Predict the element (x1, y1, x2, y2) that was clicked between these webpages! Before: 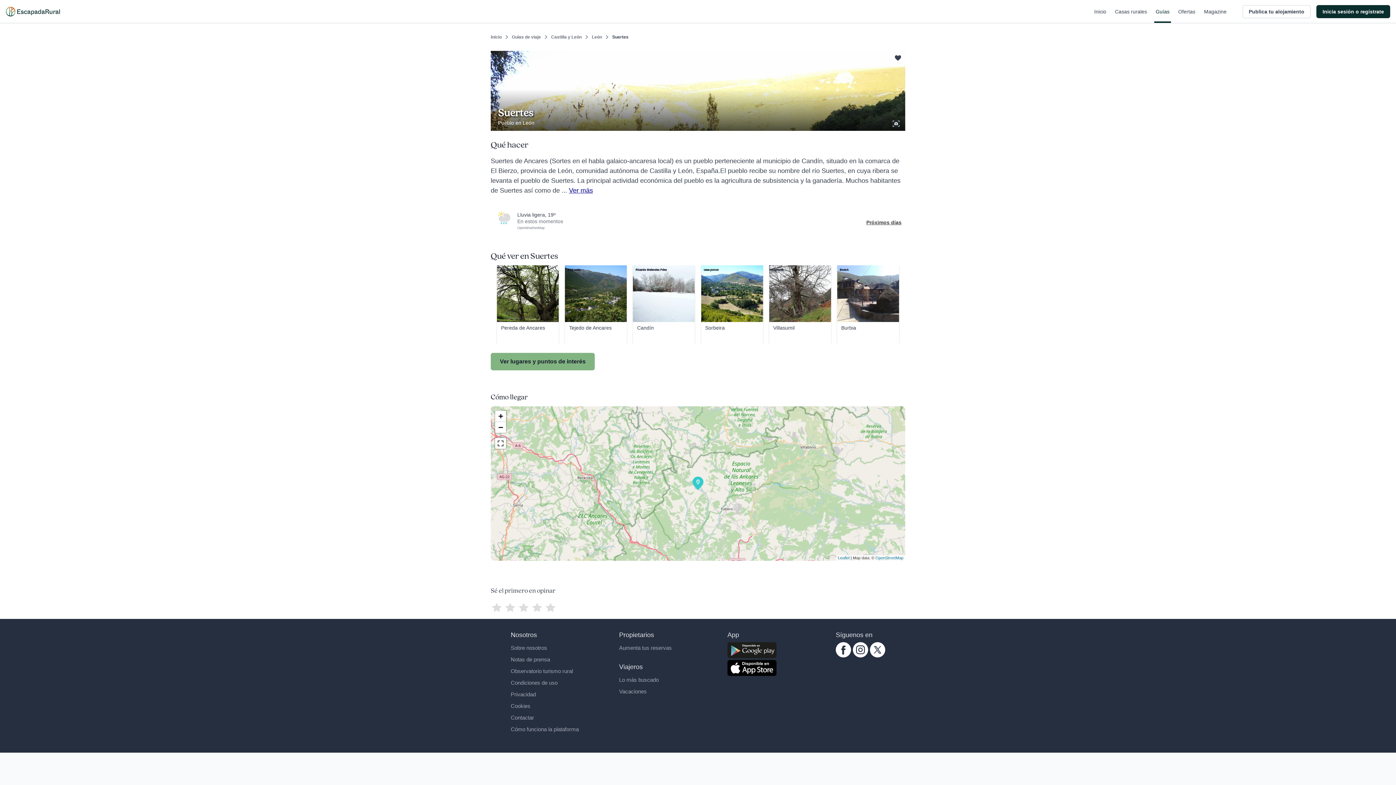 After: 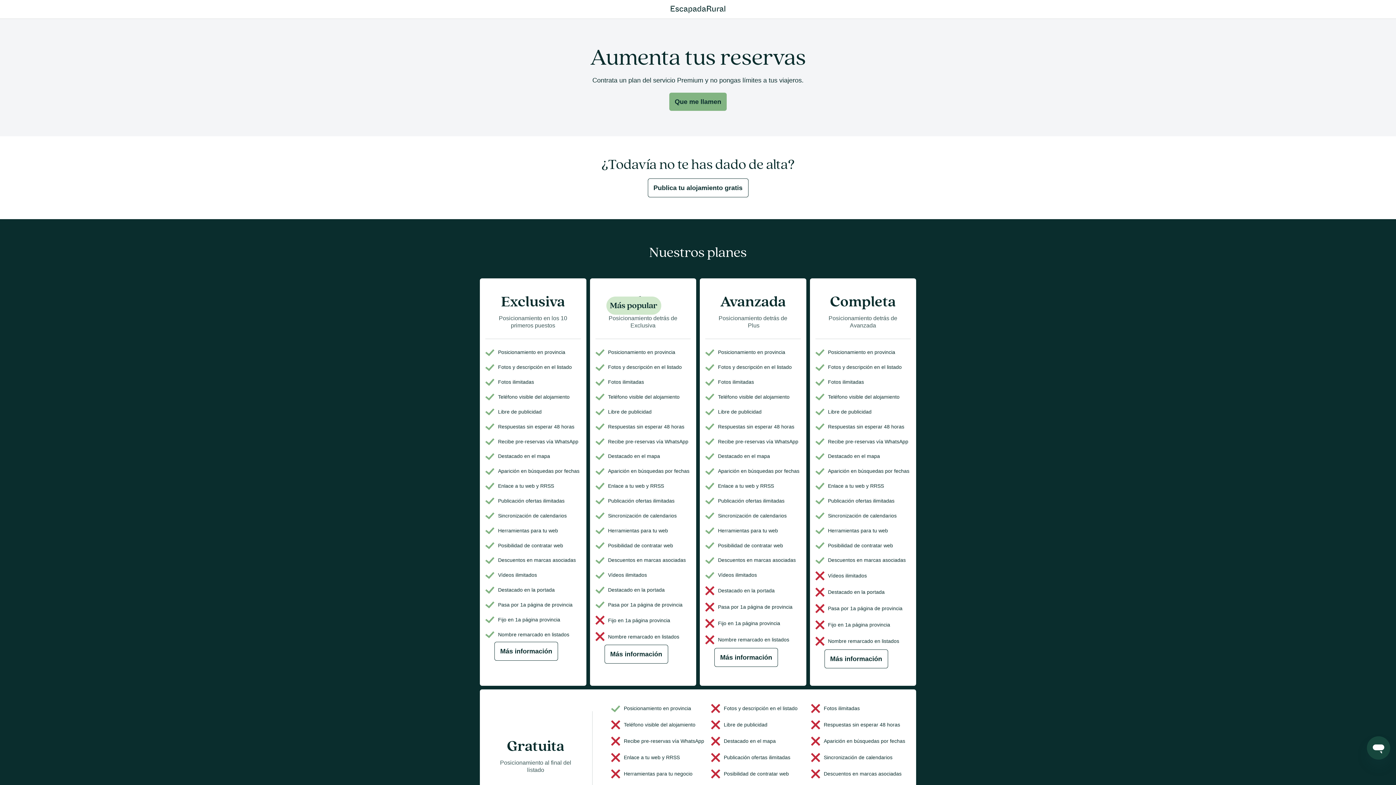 Action: label: Aumenta tus reservas bbox: (619, 645, 672, 651)